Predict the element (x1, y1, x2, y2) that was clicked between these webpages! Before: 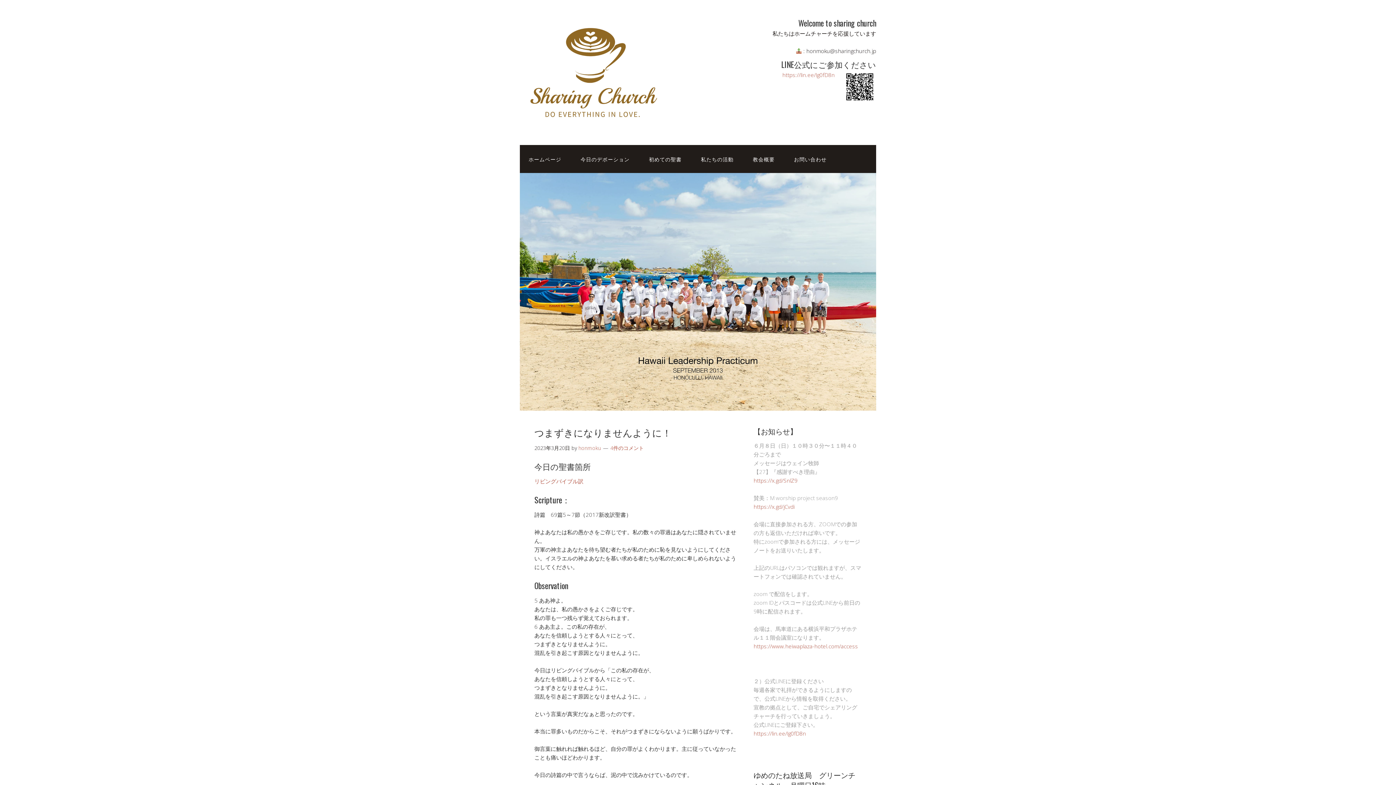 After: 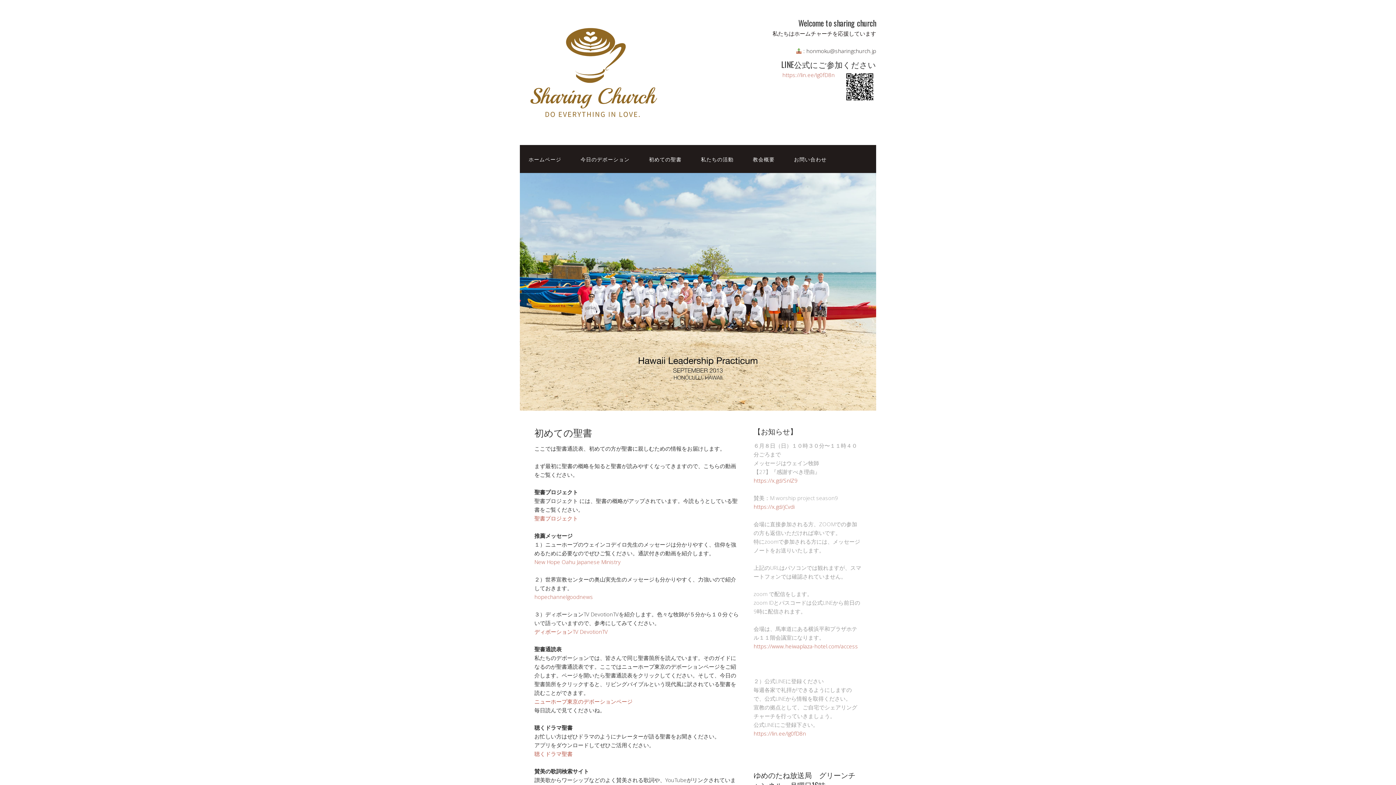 Action: bbox: (640, 145, 690, 173) label: 初めての聖書